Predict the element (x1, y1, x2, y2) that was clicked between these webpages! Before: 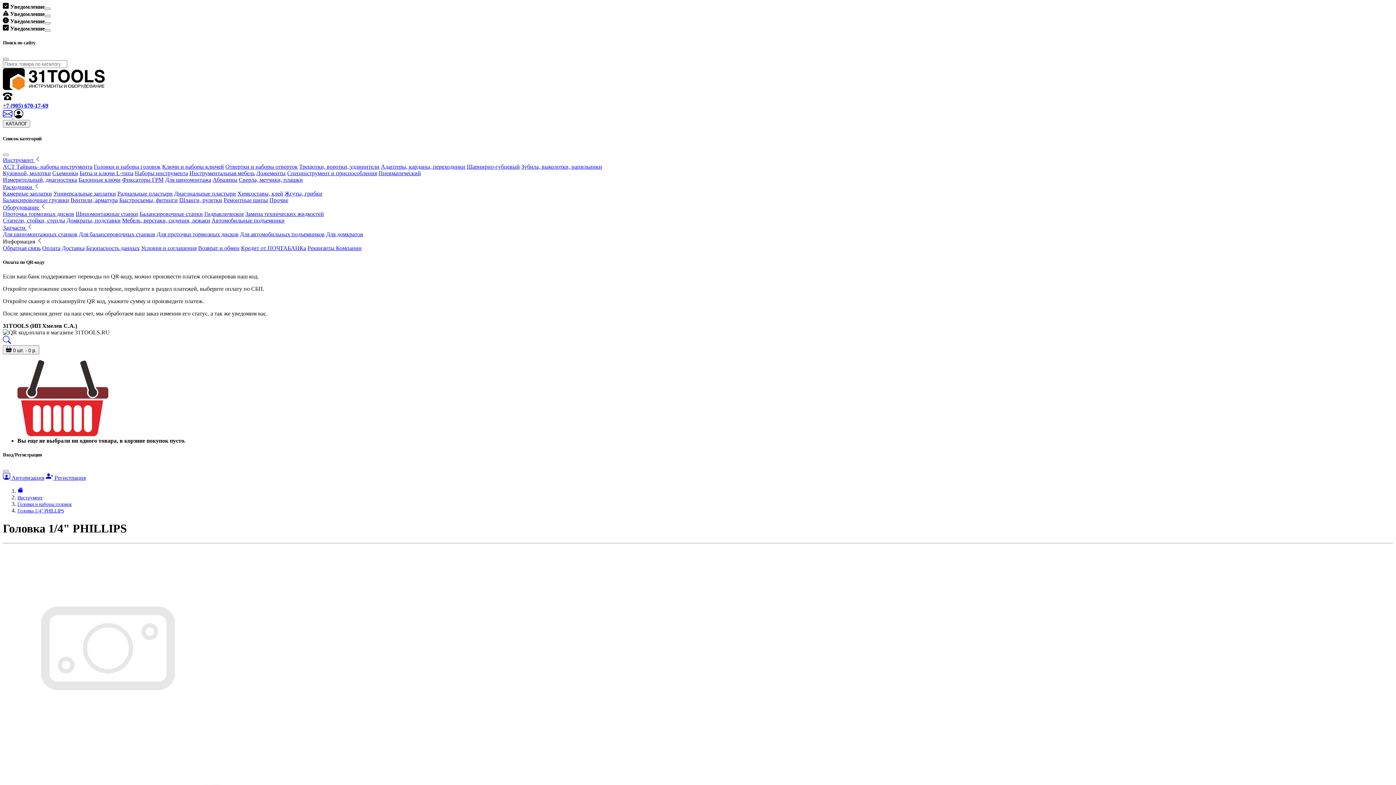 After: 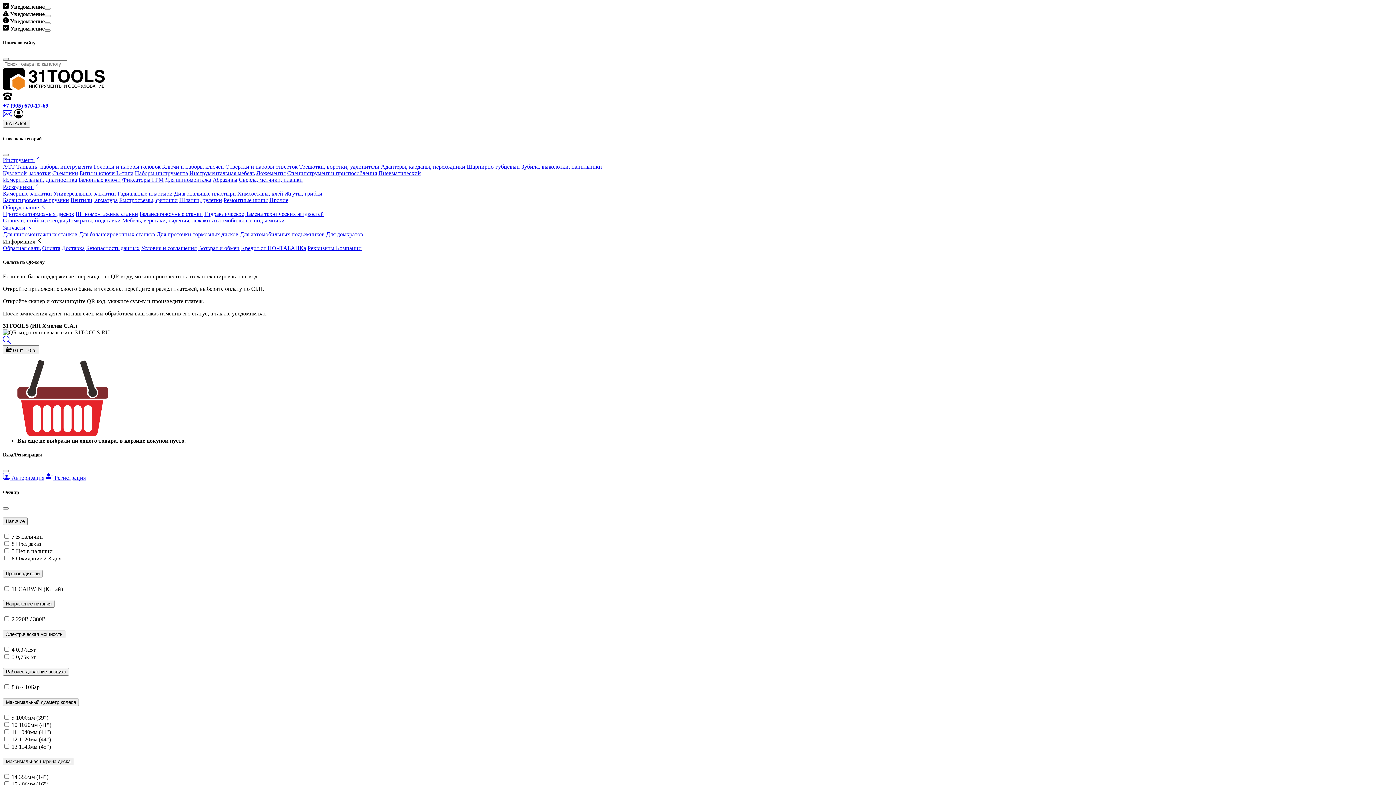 Action: label: Шиномонтажные станки bbox: (75, 210, 138, 216)